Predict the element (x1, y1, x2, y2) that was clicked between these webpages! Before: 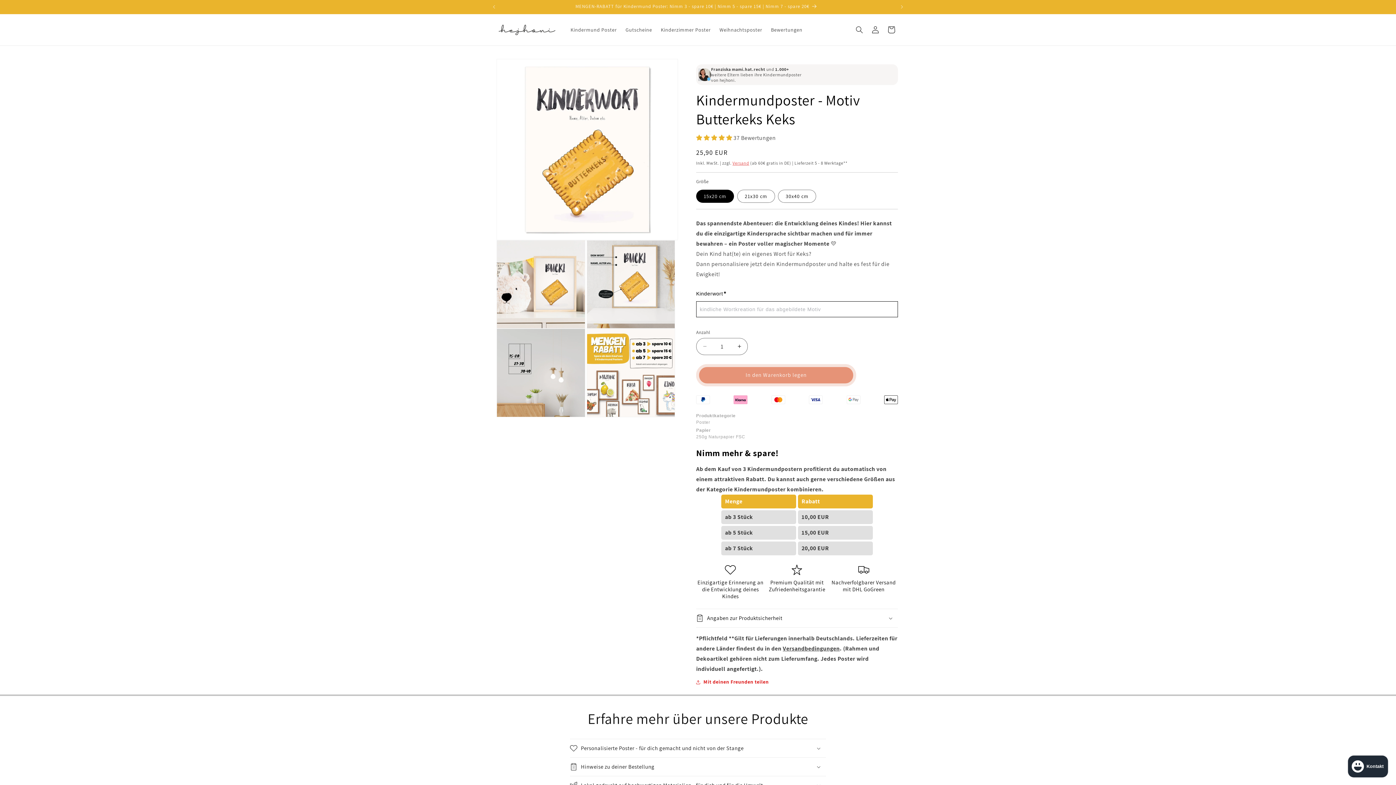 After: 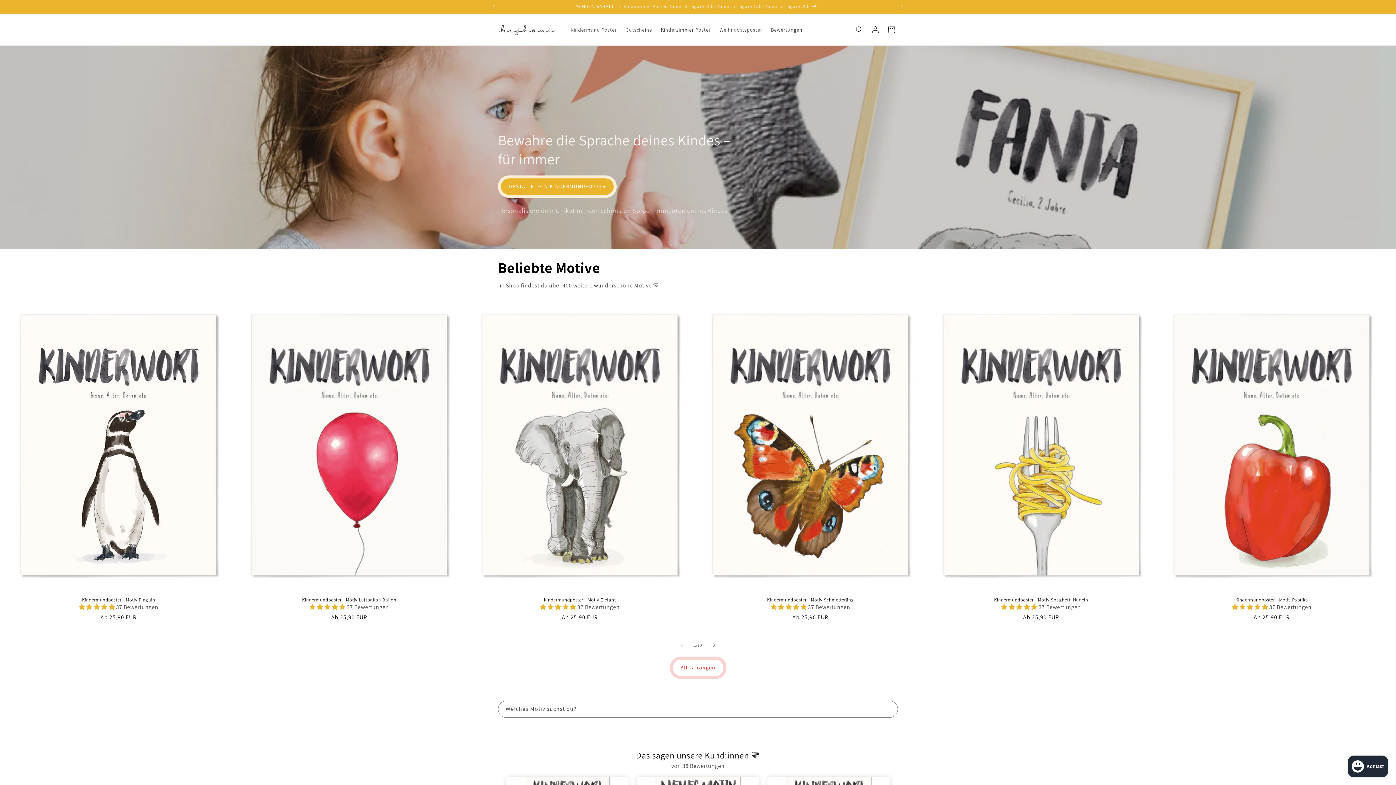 Action: bbox: (495, 21, 559, 38)